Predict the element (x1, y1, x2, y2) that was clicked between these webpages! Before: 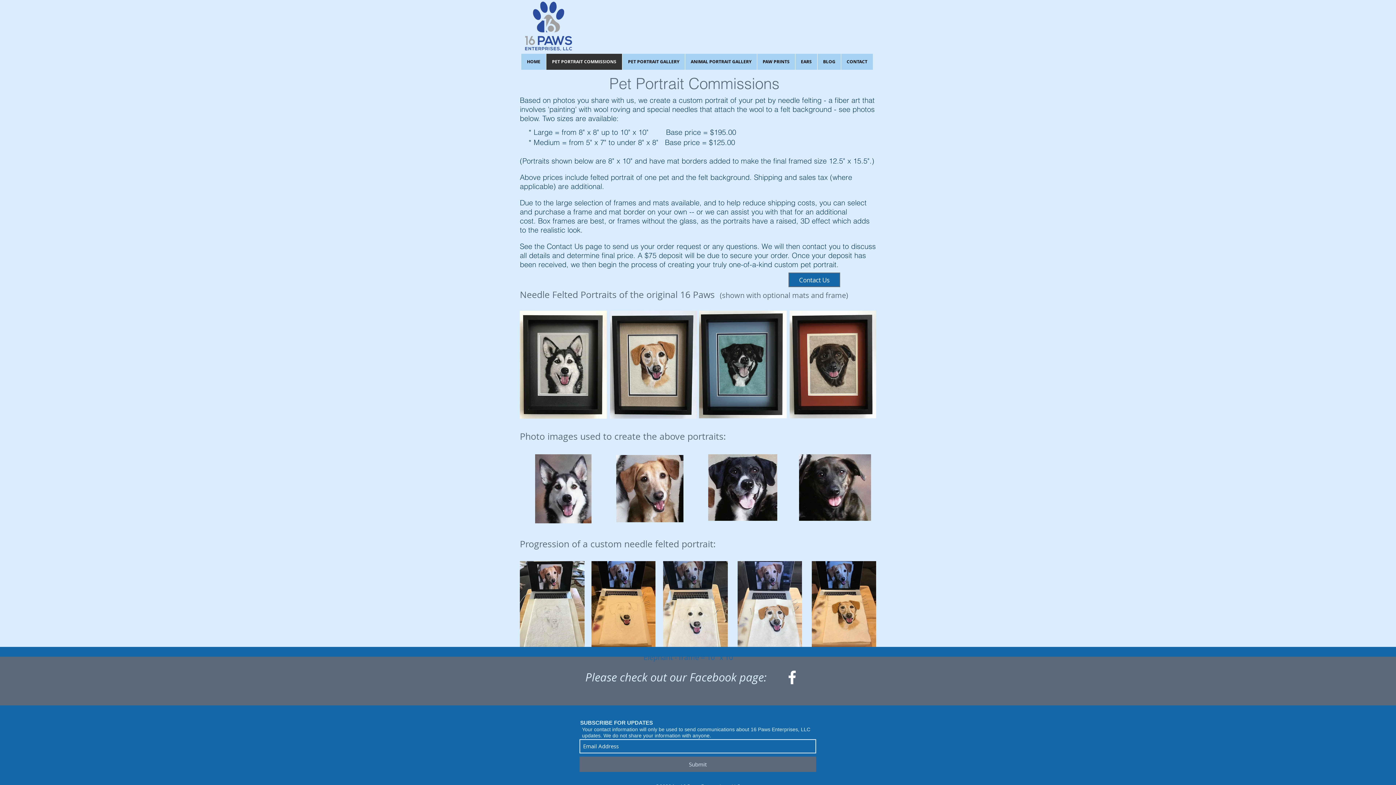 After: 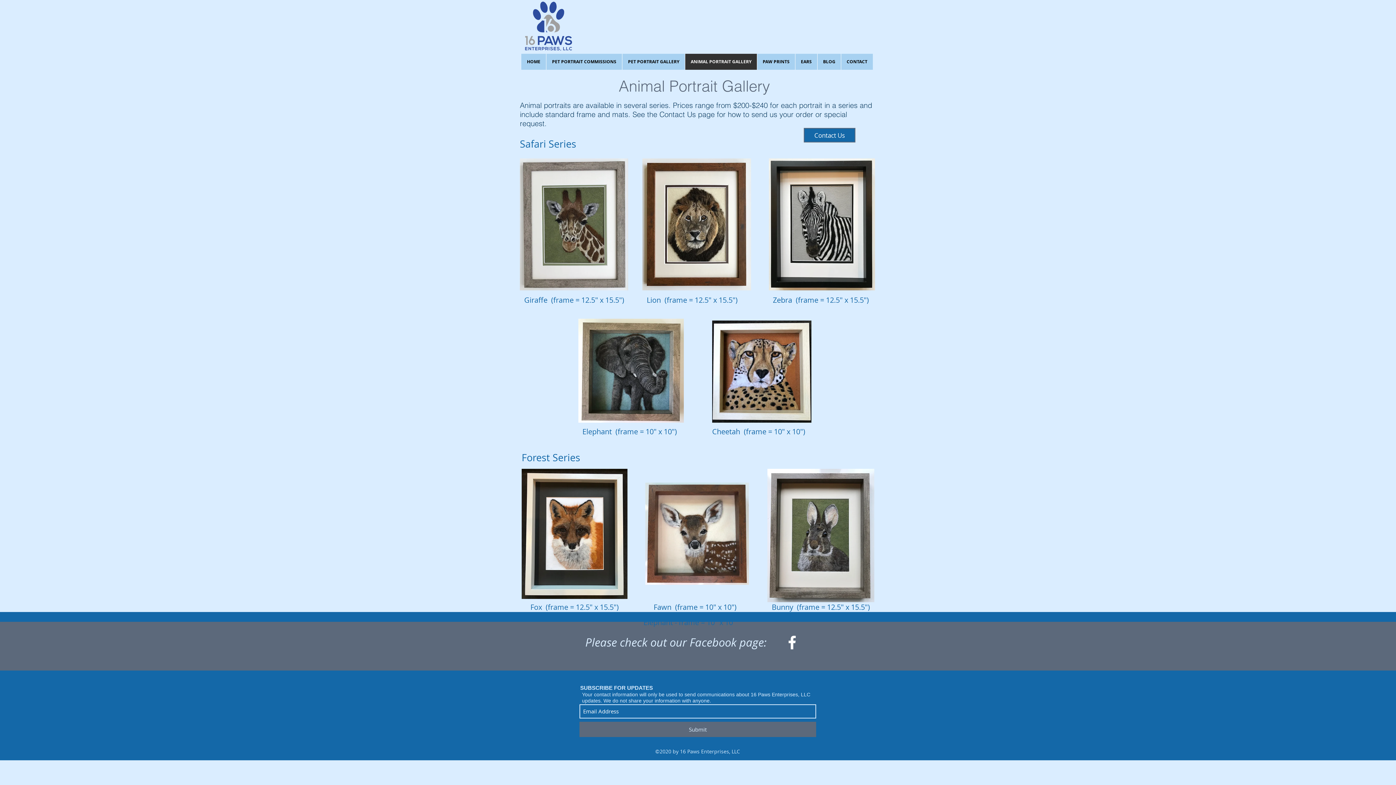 Action: bbox: (685, 53, 757, 69) label: ANIMAL PORTRAIT GALLERY